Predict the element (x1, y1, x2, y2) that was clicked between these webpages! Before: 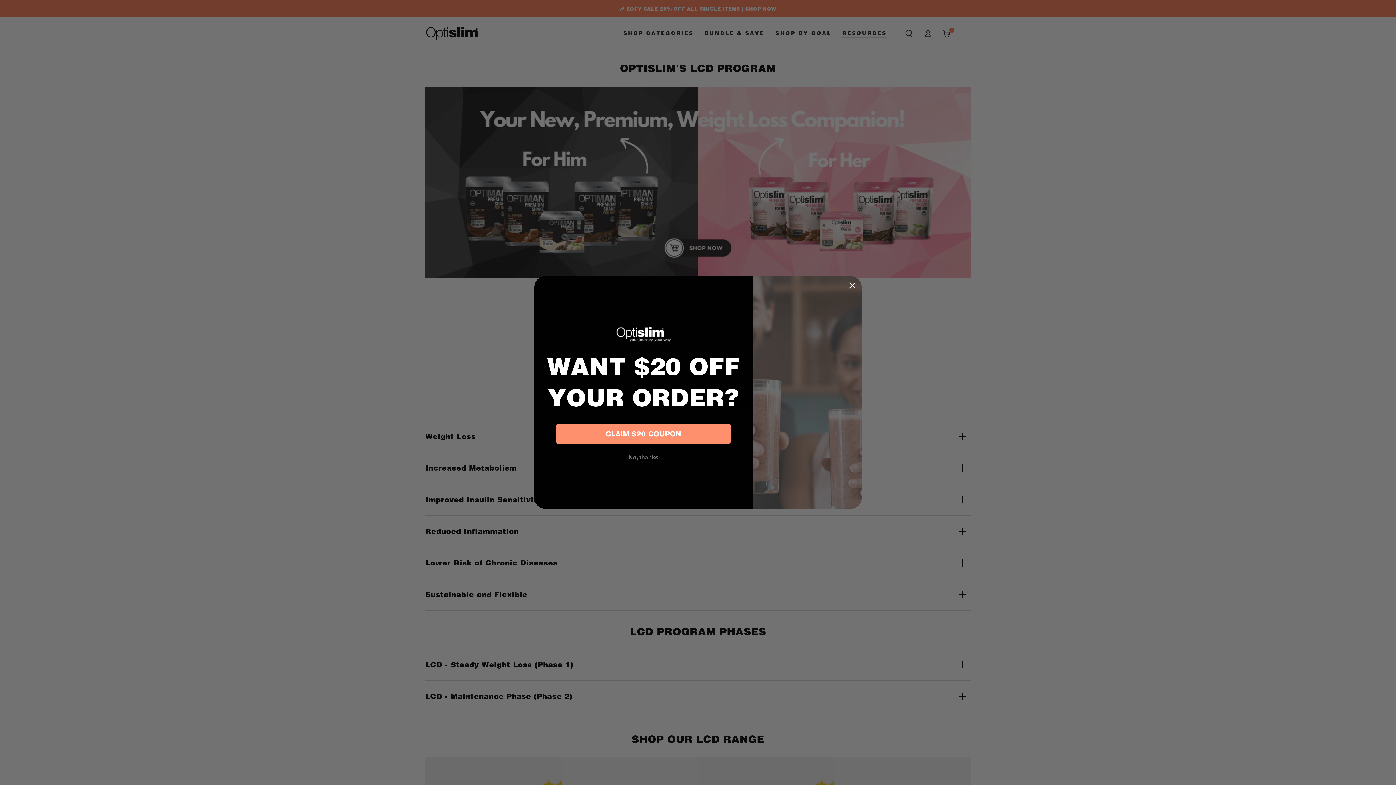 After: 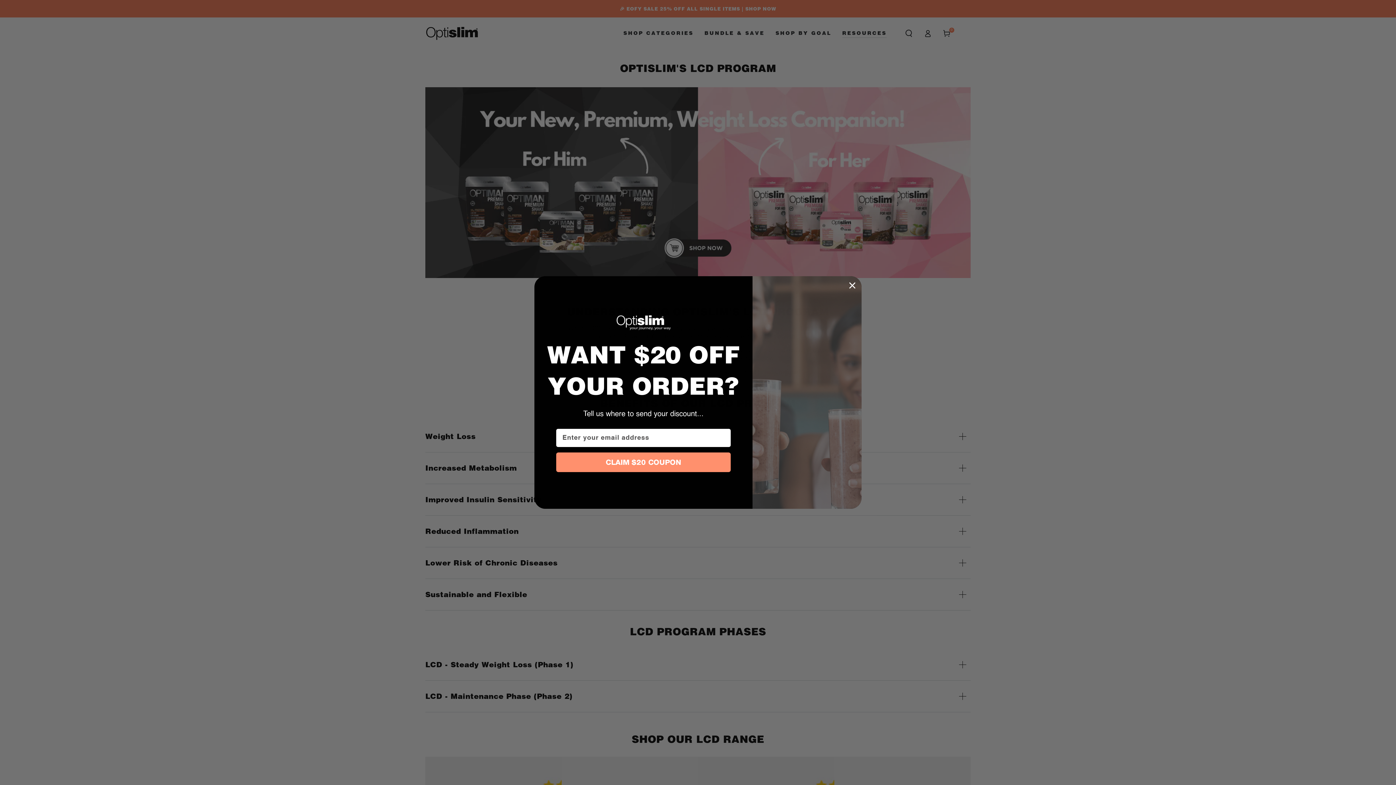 Action: bbox: (556, 424, 730, 444) label: CLAIM $20 COUPON